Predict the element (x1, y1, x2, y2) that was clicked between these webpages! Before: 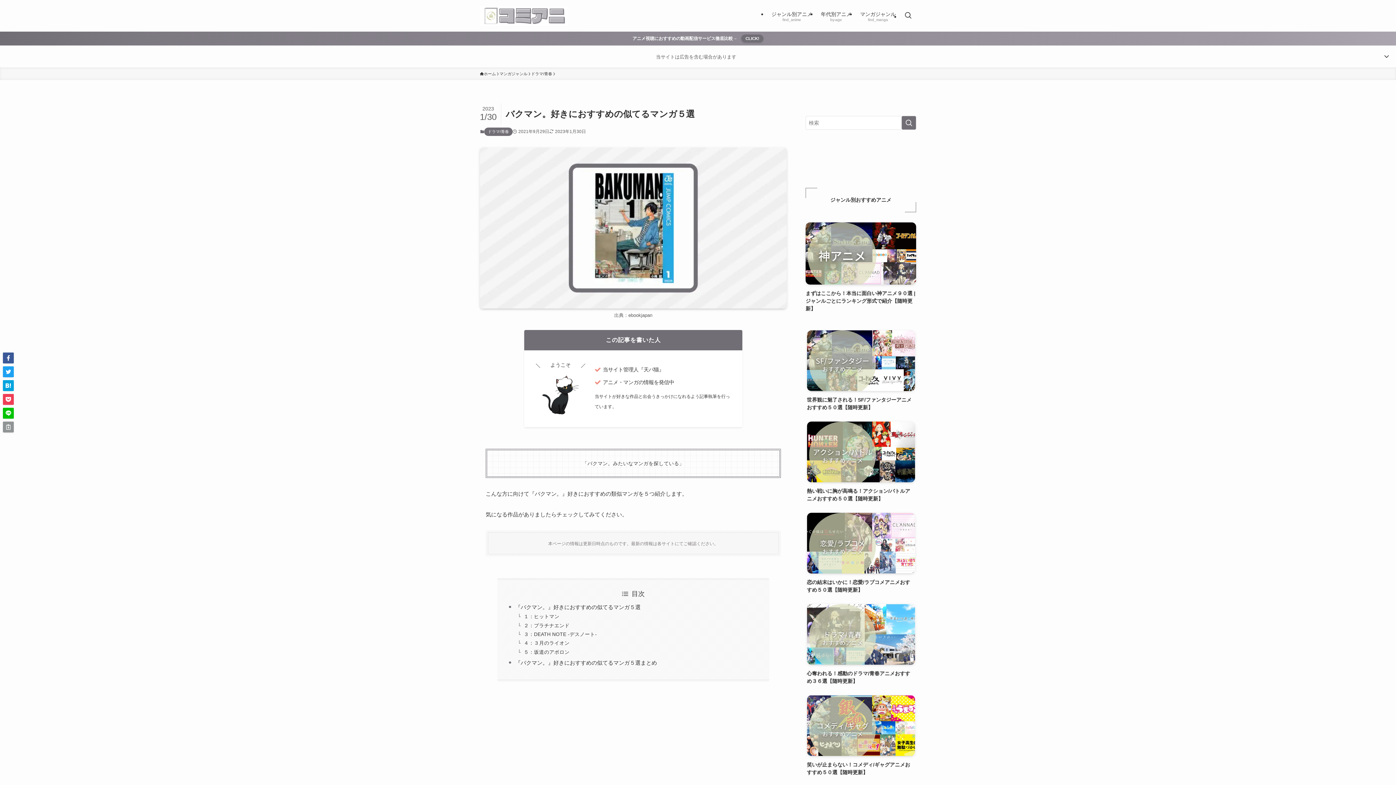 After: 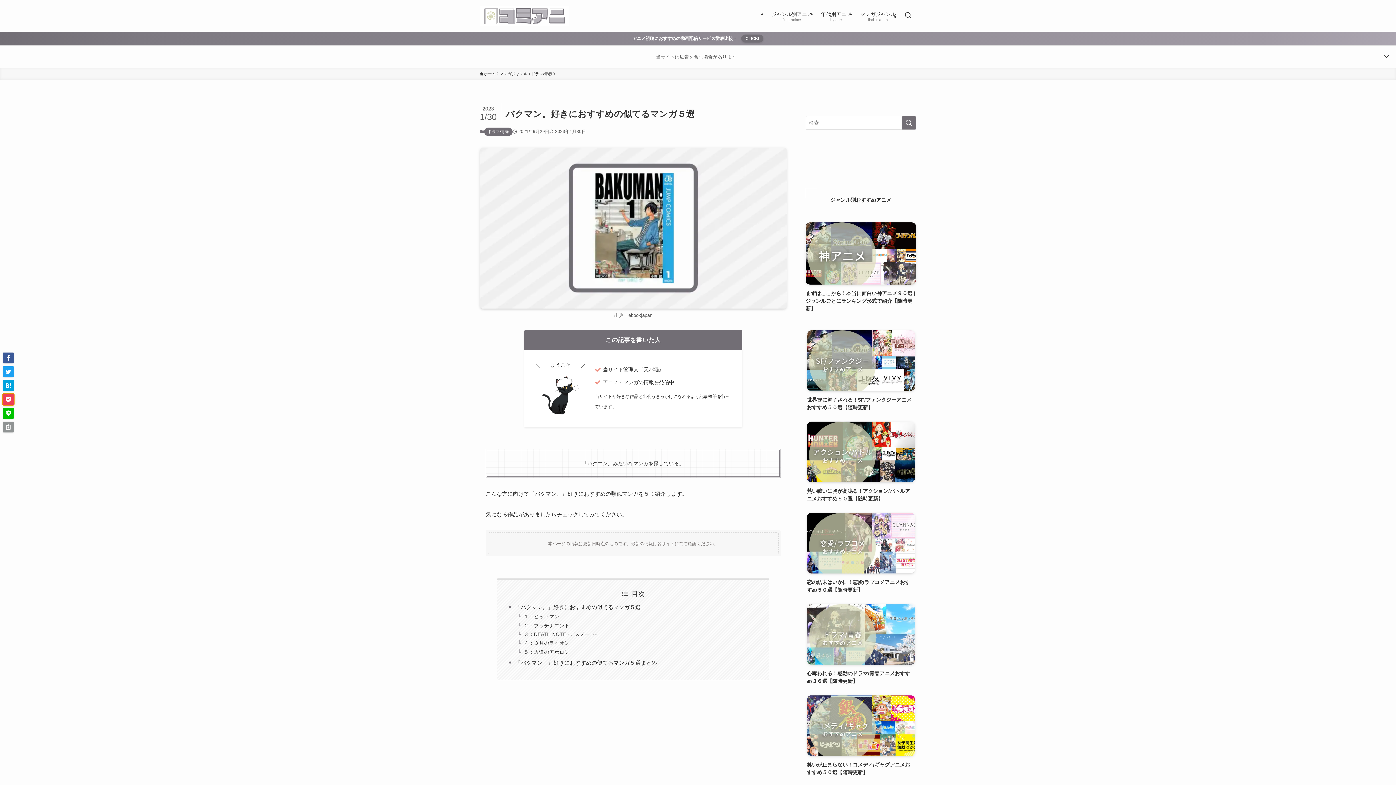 Action: bbox: (2, 394, 13, 405)